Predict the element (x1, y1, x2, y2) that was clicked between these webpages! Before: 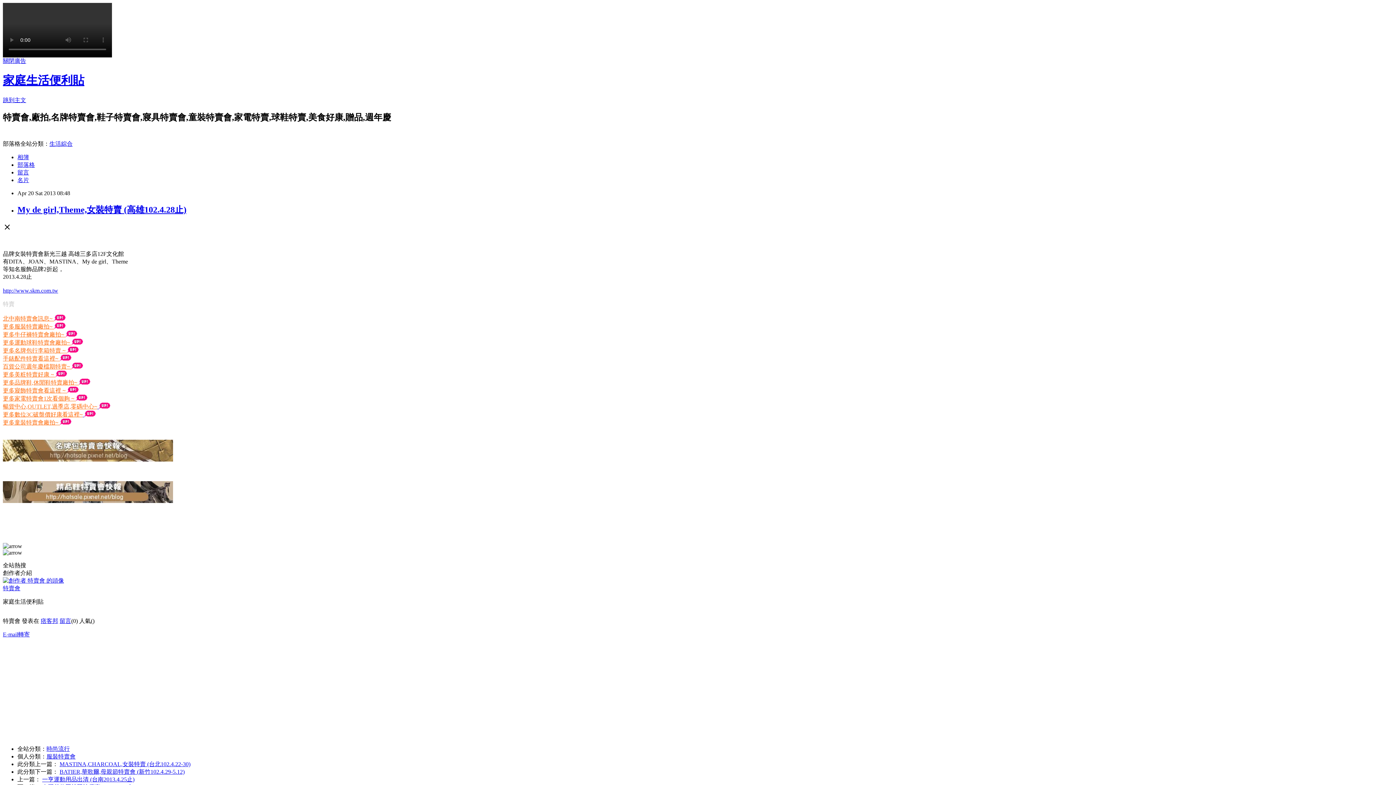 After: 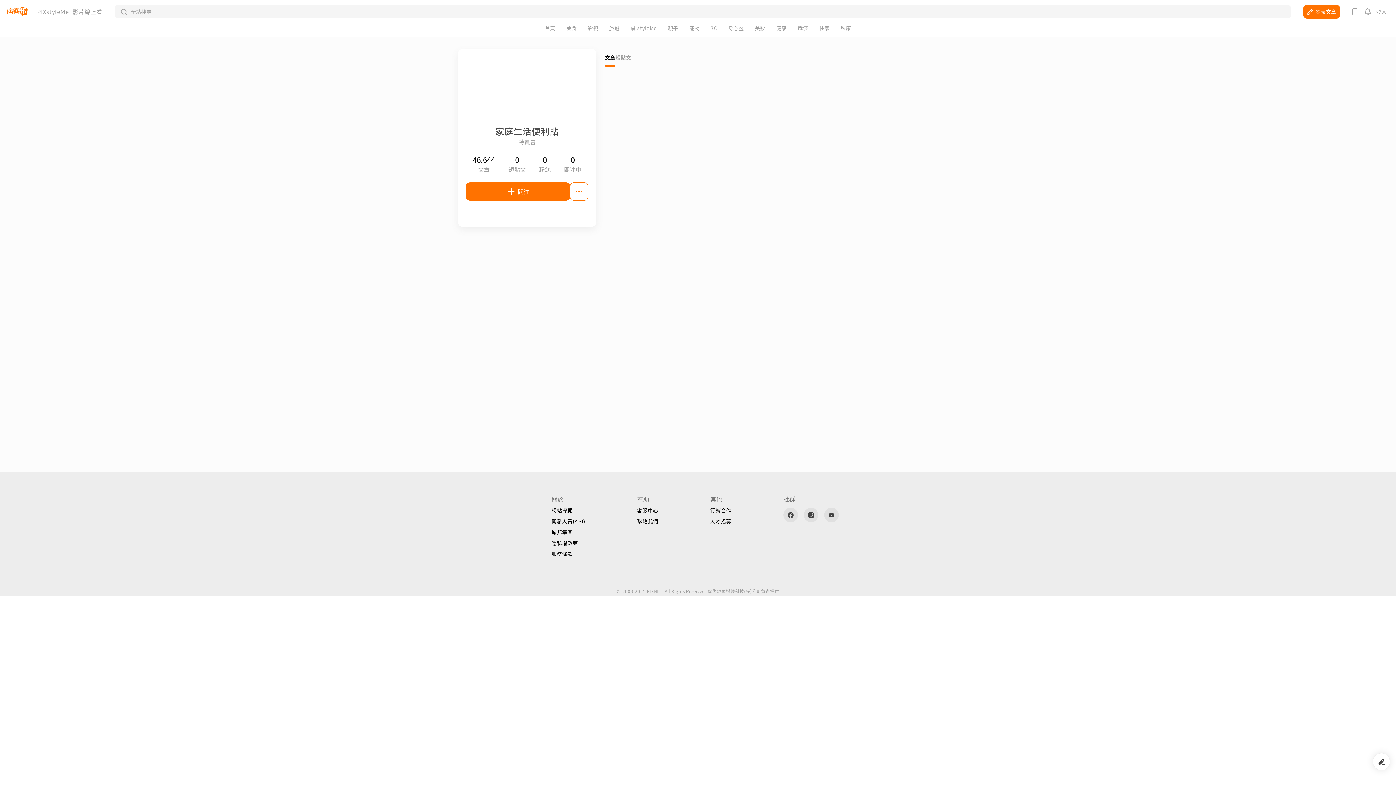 Action: label: 名片 bbox: (17, 176, 29, 183)